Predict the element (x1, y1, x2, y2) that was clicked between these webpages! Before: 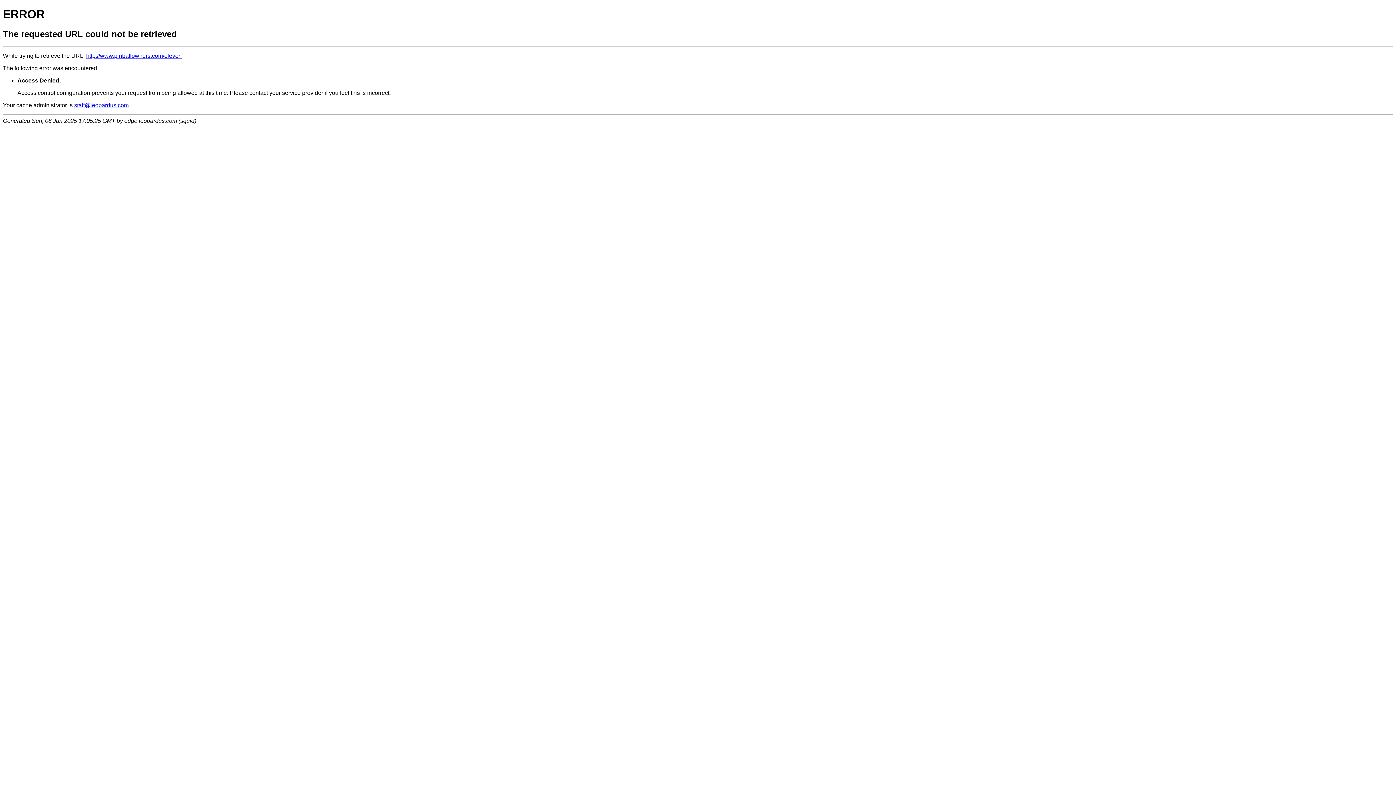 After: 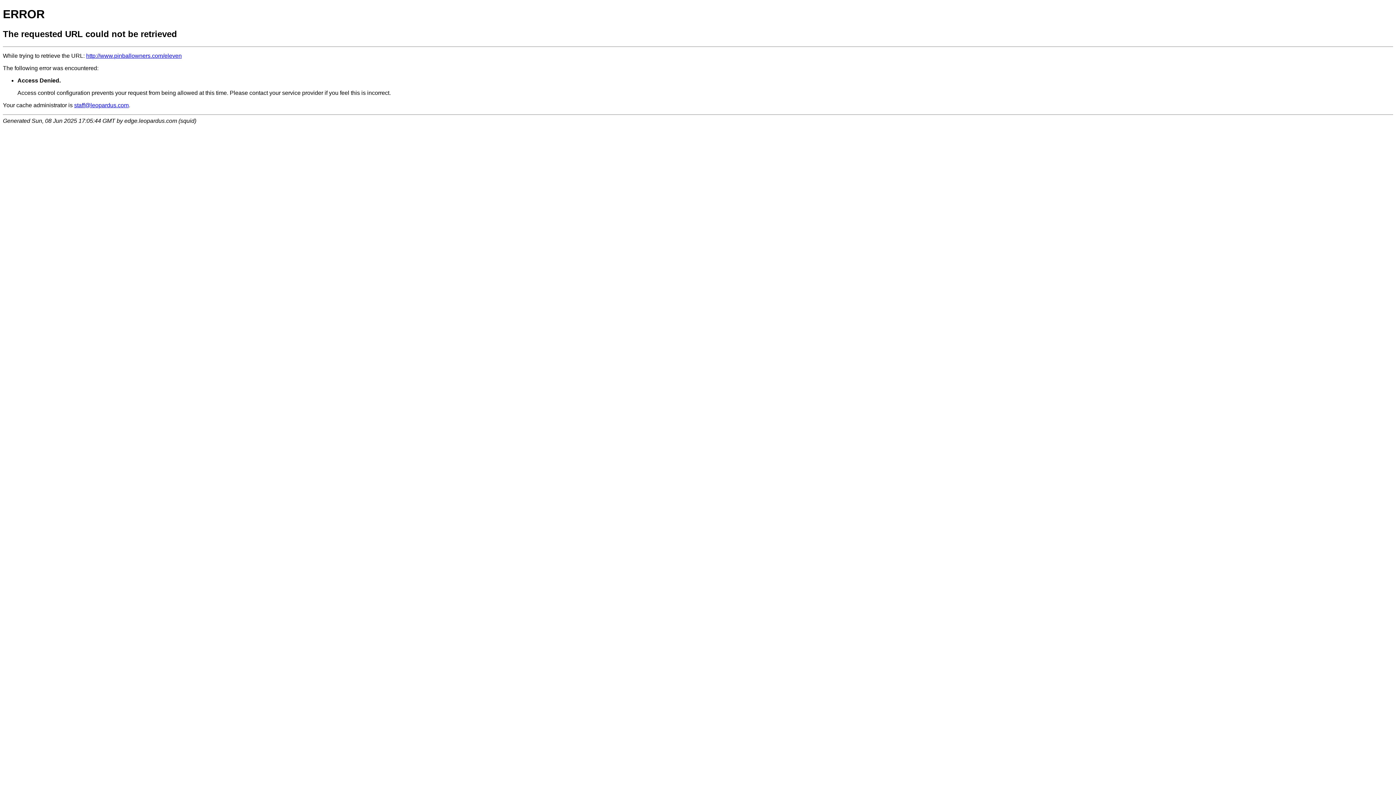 Action: label: http://www.pinballowners.com/eleven bbox: (86, 52, 181, 58)